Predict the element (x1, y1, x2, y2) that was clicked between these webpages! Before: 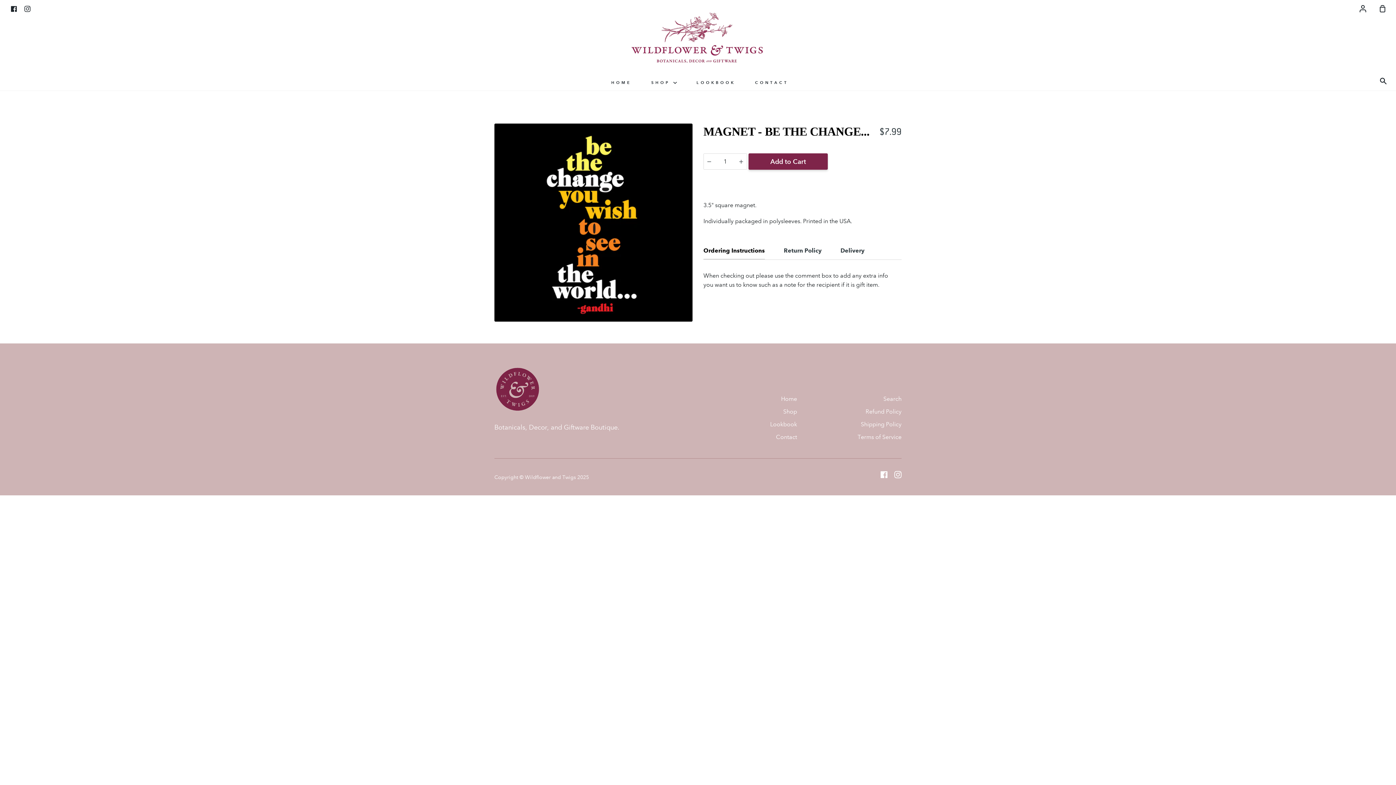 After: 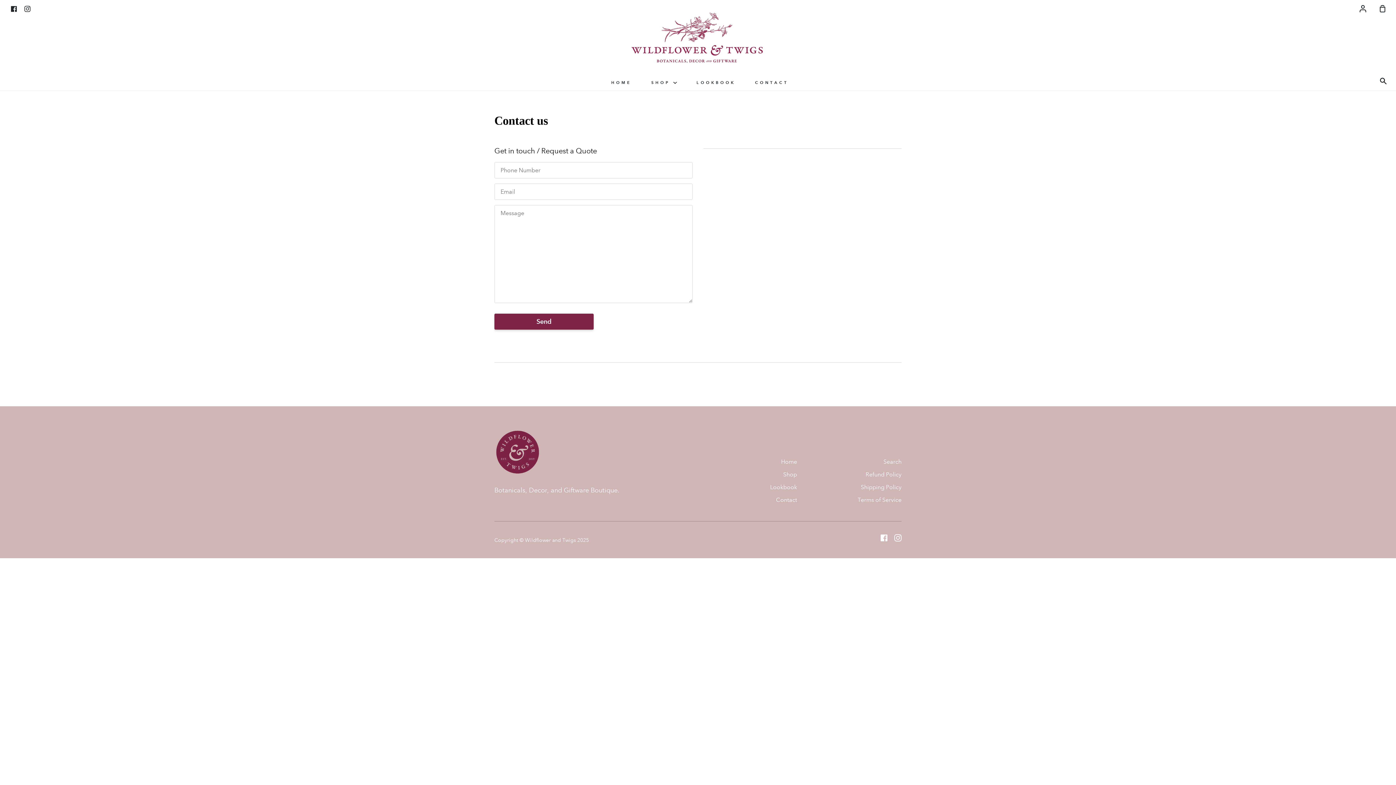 Action: bbox: (776, 433, 797, 442) label: Contact